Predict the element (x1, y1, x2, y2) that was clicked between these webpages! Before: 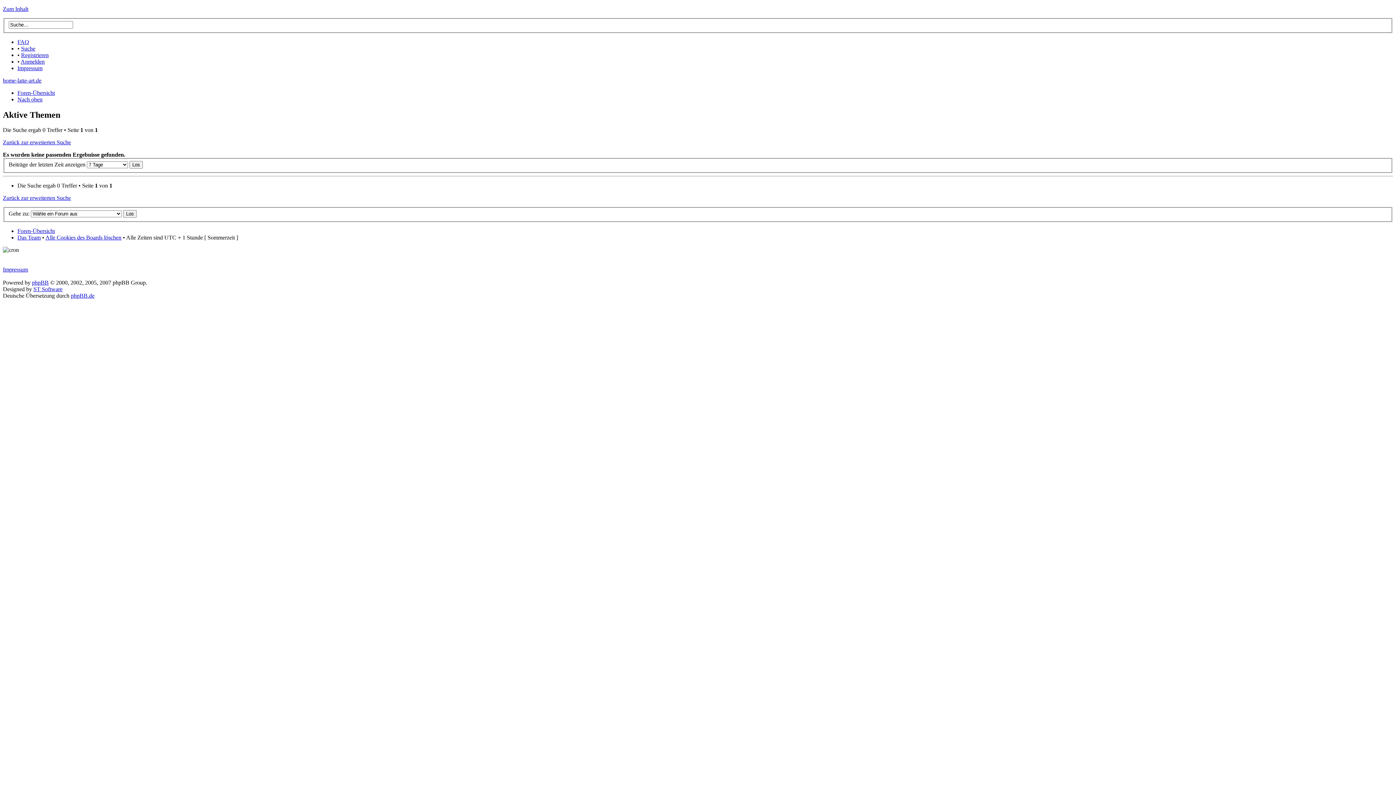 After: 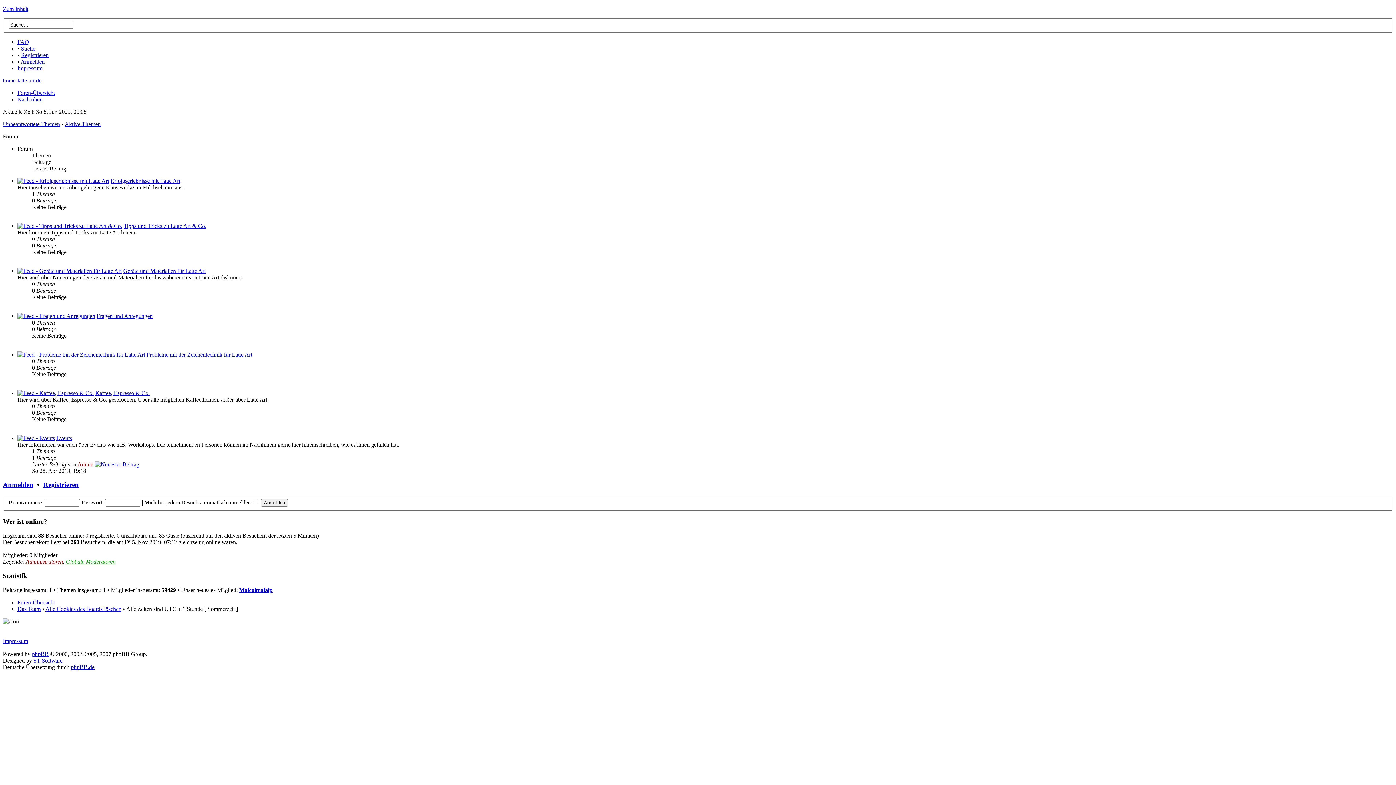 Action: bbox: (17, 89, 54, 95) label: Foren-Übersicht